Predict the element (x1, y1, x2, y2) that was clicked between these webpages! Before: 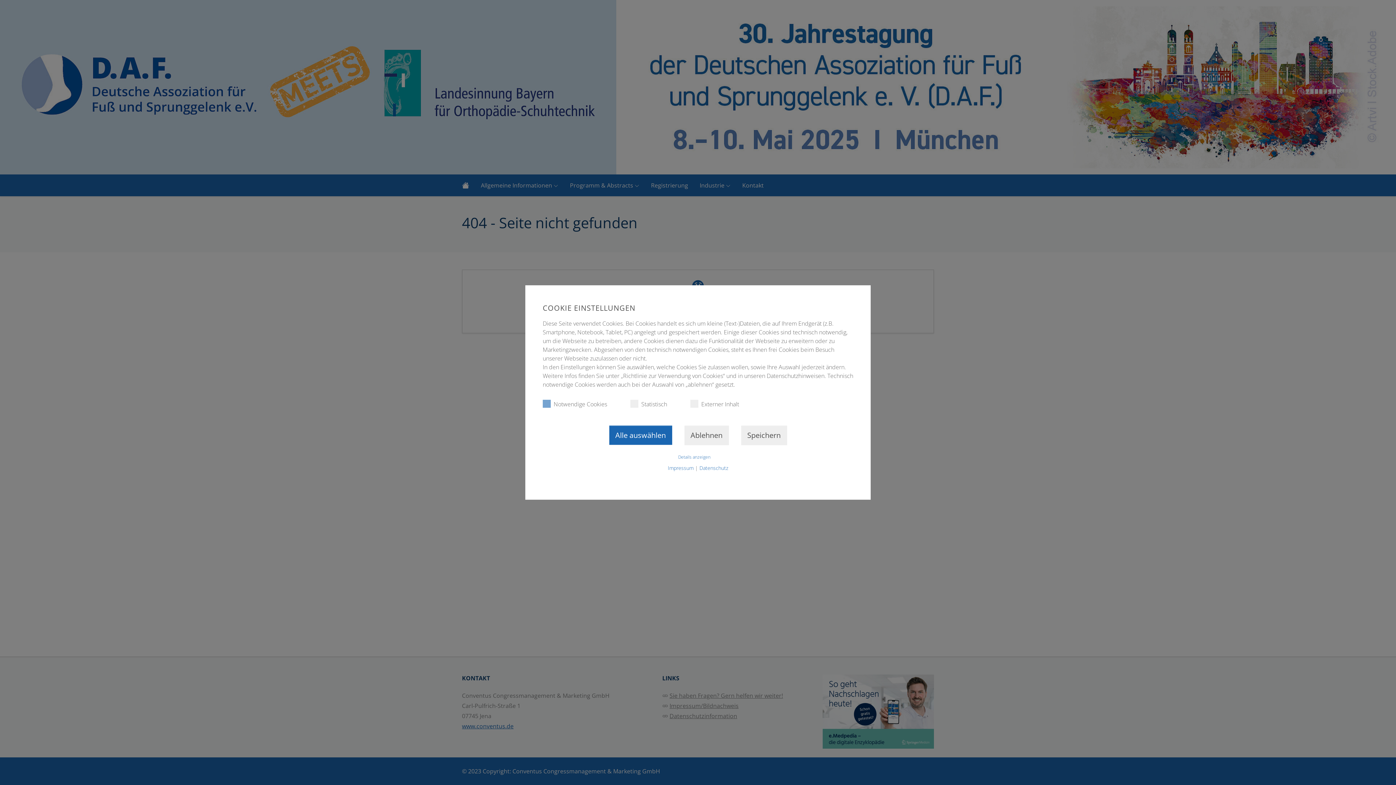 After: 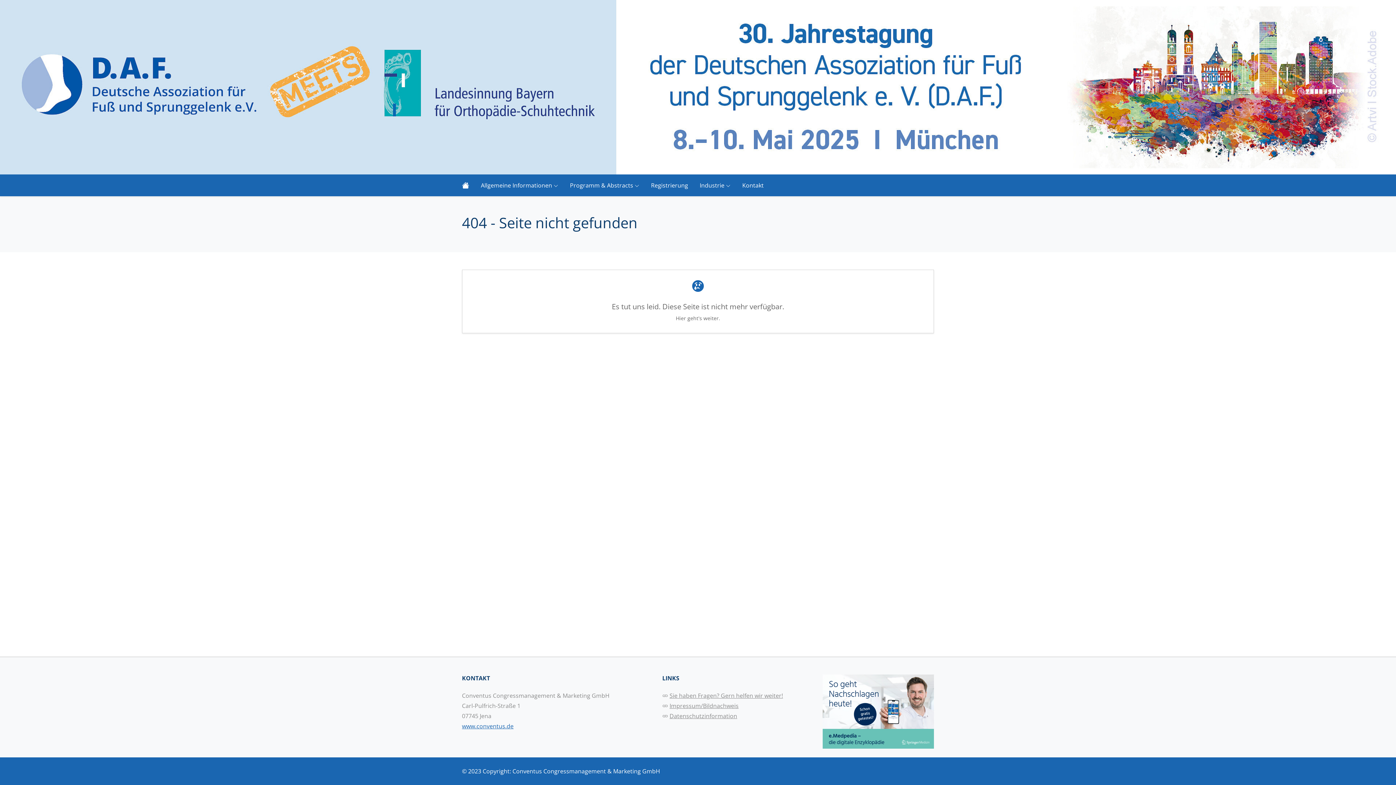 Action: bbox: (684, 425, 728, 445) label: Ablehnen